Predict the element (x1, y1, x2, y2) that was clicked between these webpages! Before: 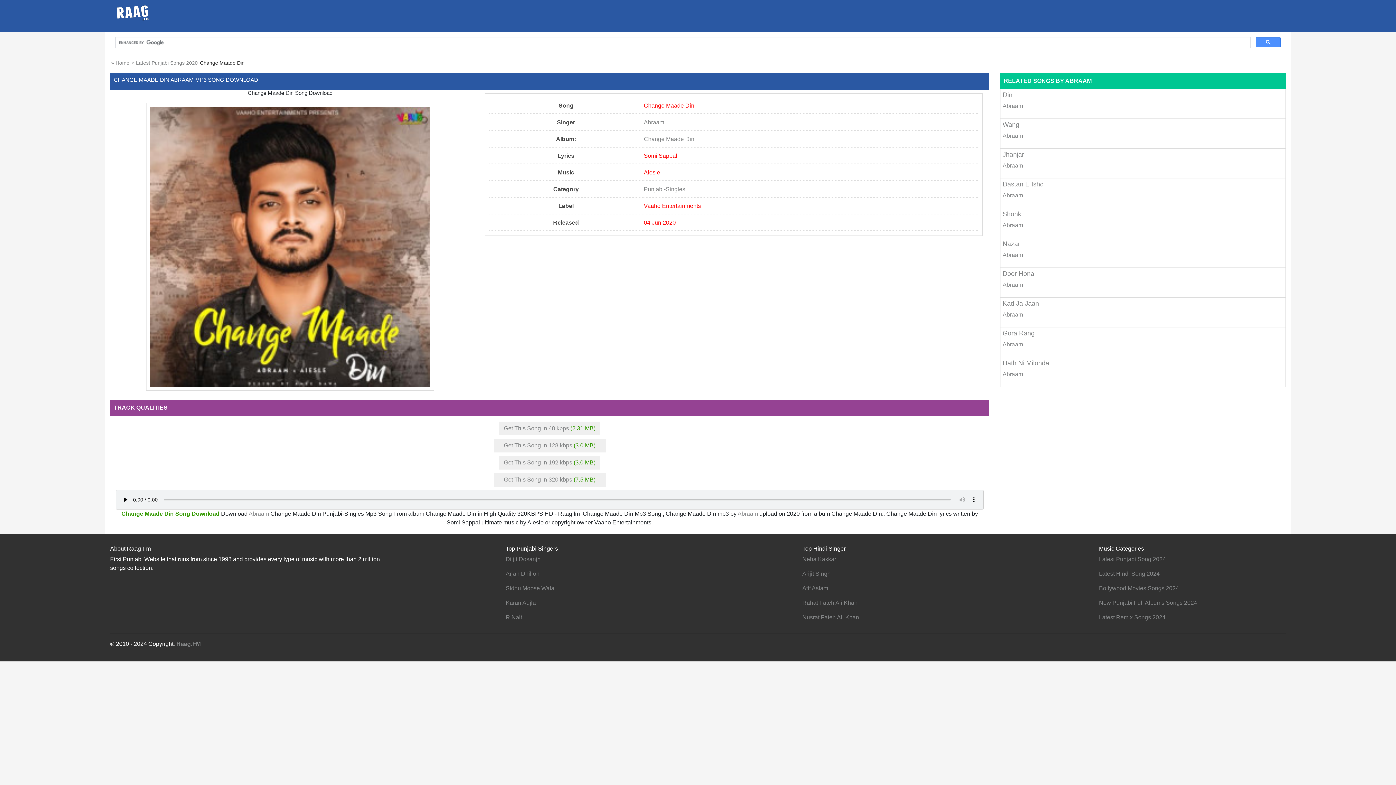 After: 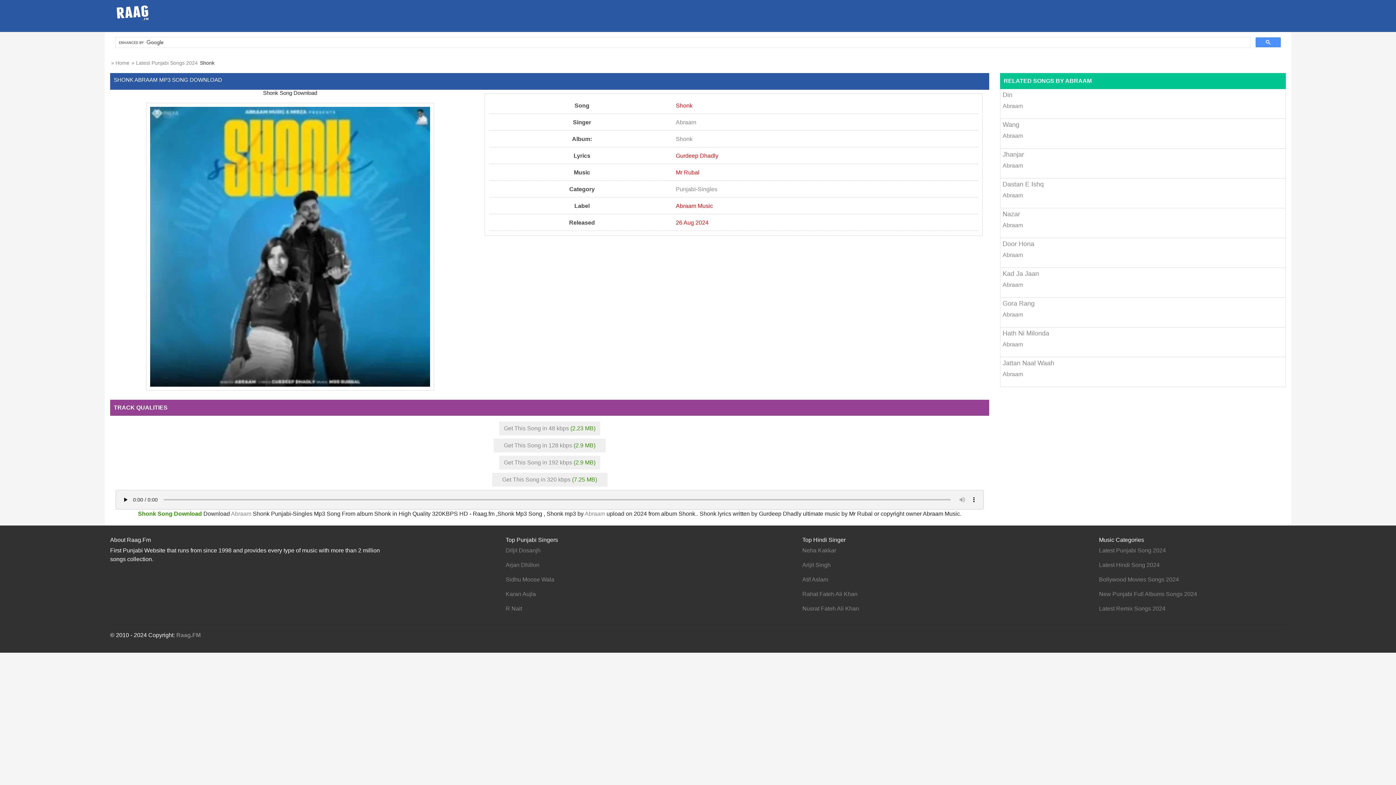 Action: label: Shonk

Abraam bbox: (1002, 210, 1283, 229)